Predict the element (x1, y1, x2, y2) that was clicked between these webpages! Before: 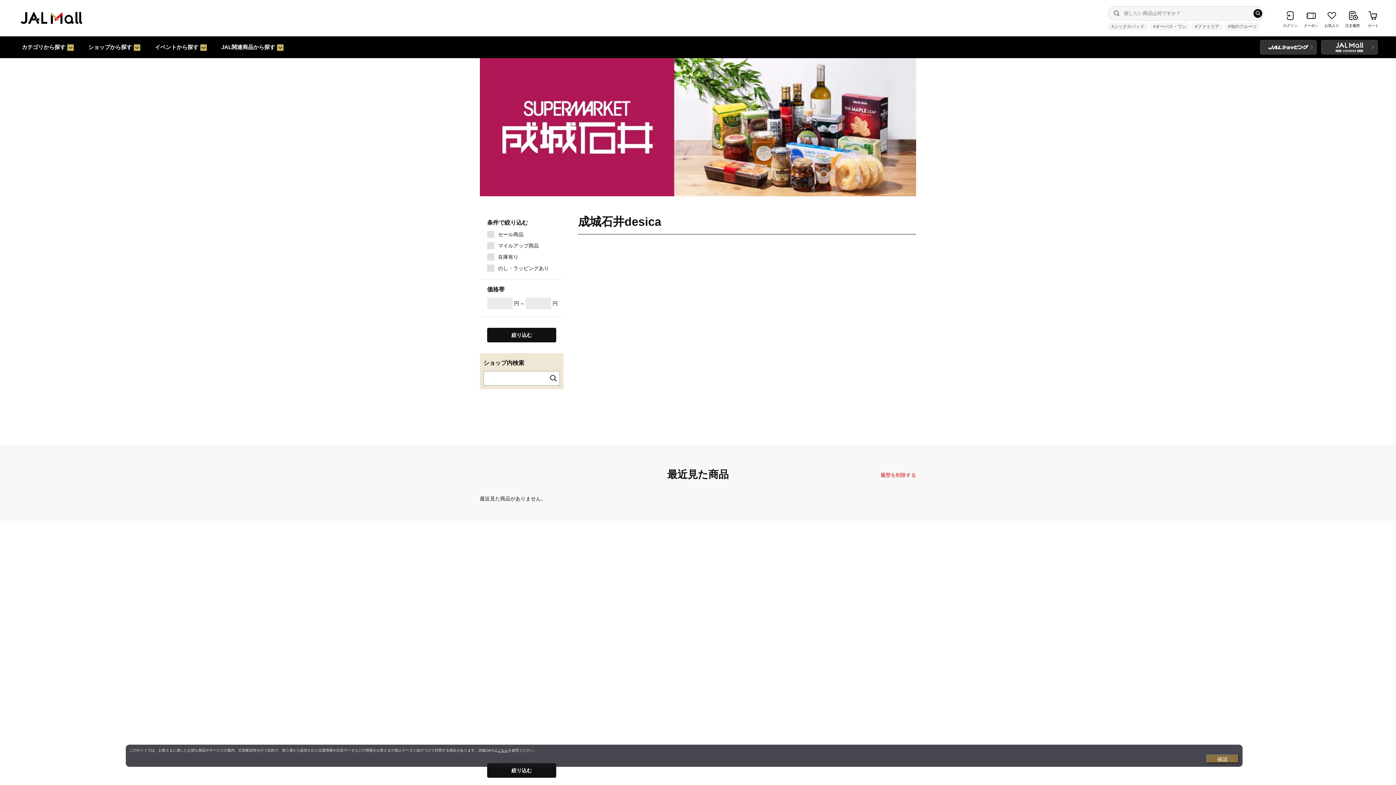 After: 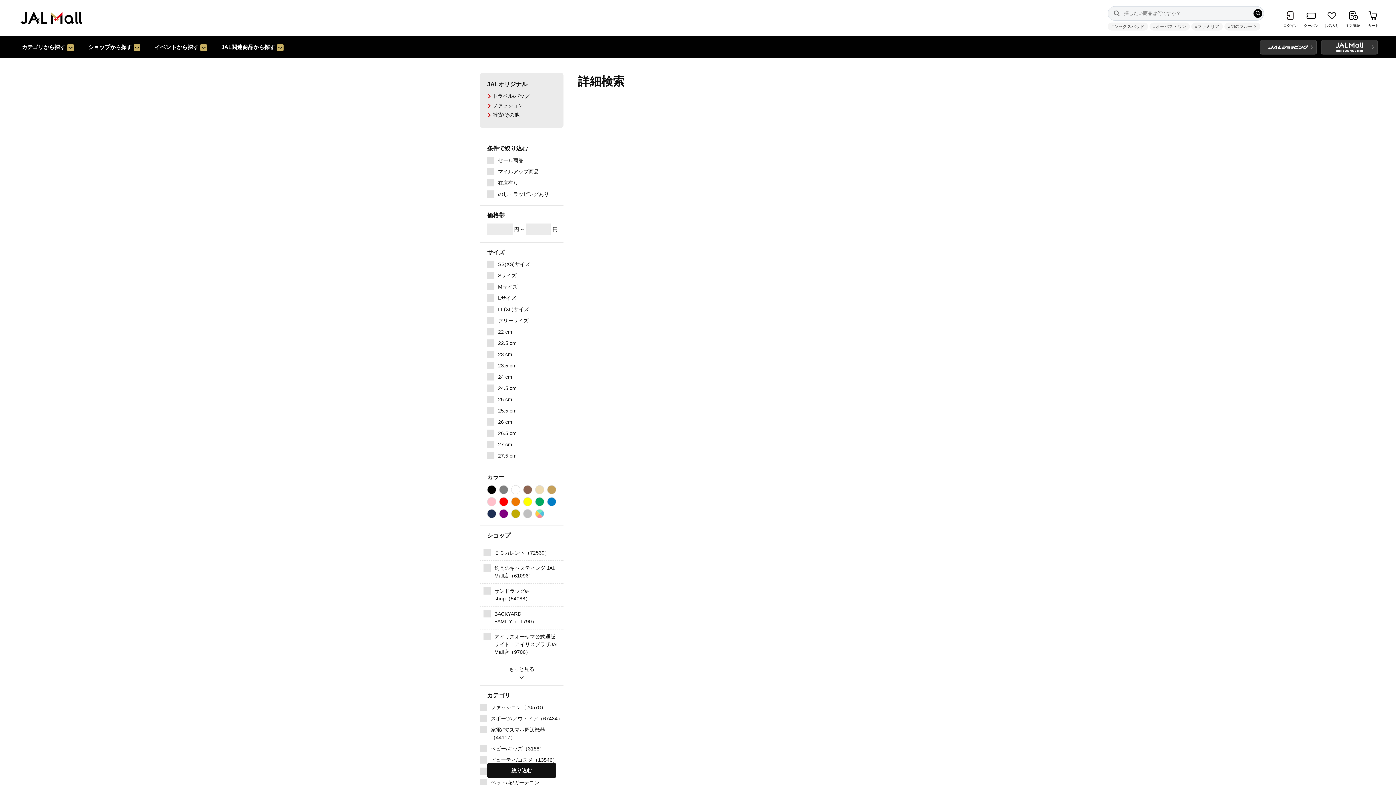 Action: label: ショップ内検索 bbox: (483, 360, 524, 366)